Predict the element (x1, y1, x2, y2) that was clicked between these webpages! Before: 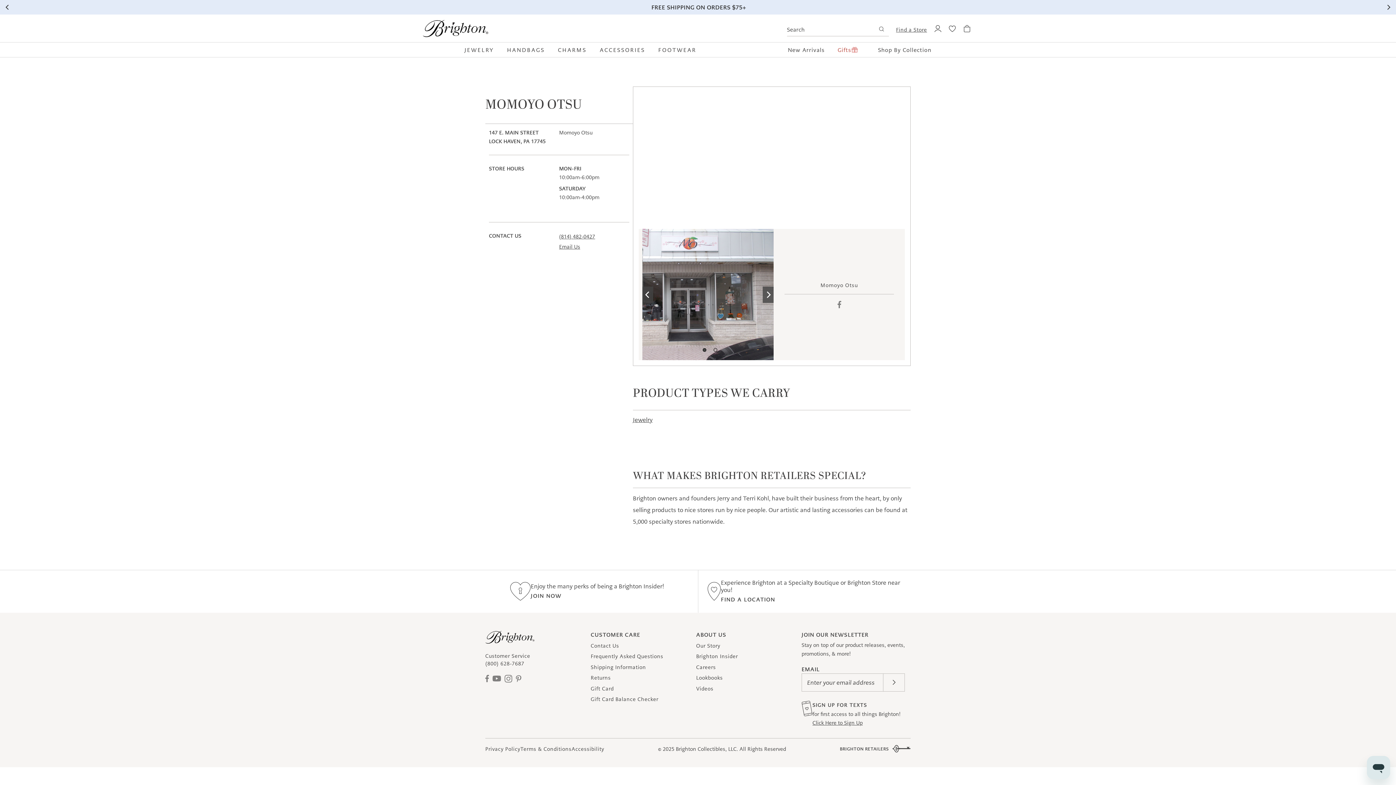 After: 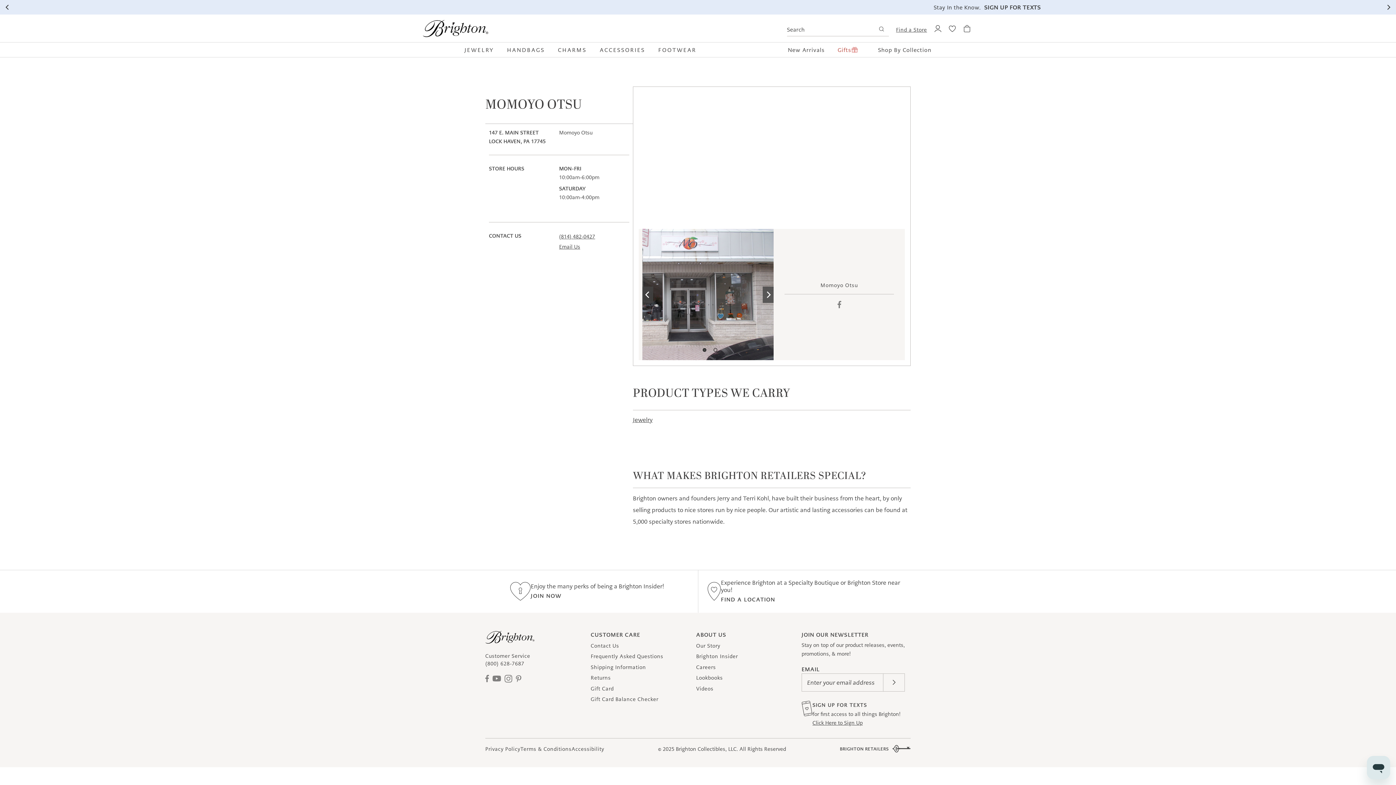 Action: bbox: (559, 243, 580, 250) label: Email Us